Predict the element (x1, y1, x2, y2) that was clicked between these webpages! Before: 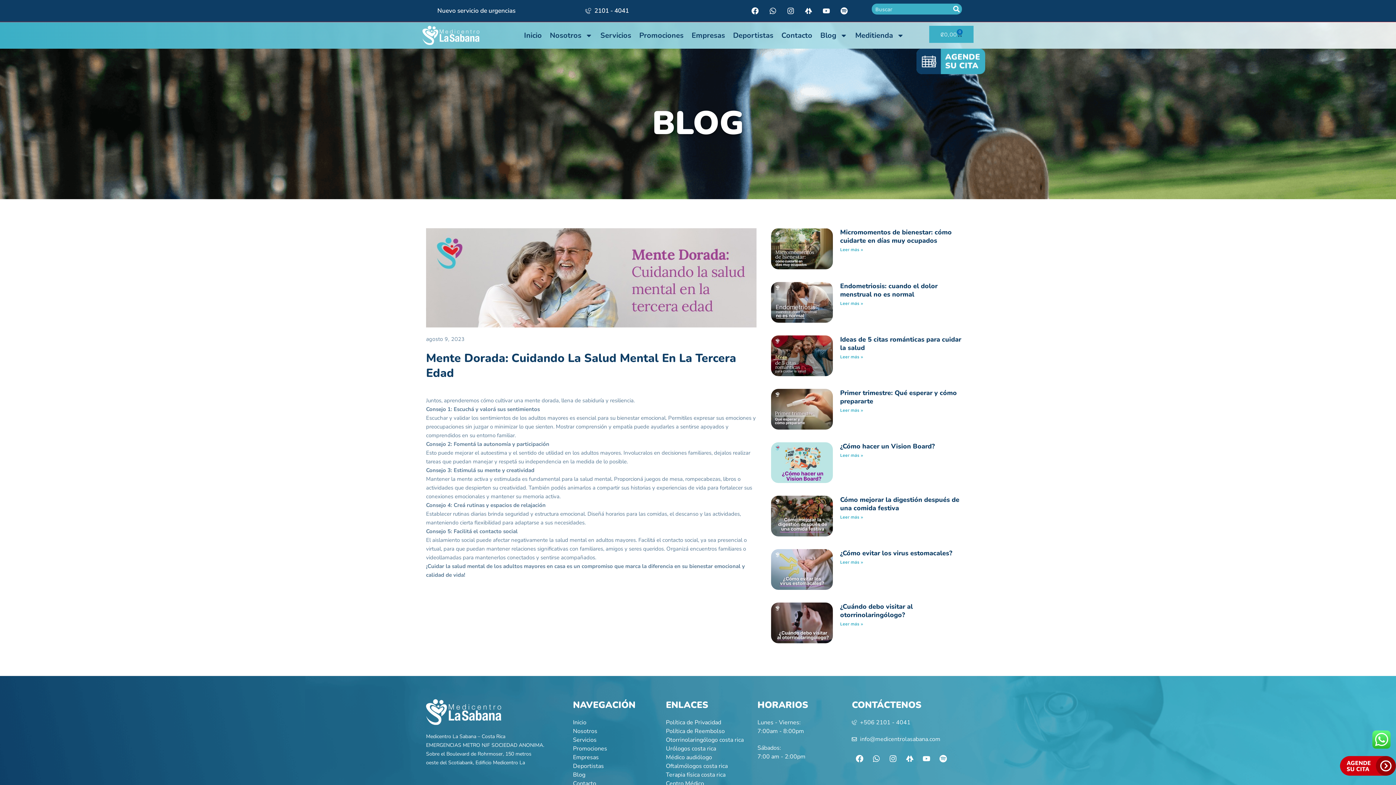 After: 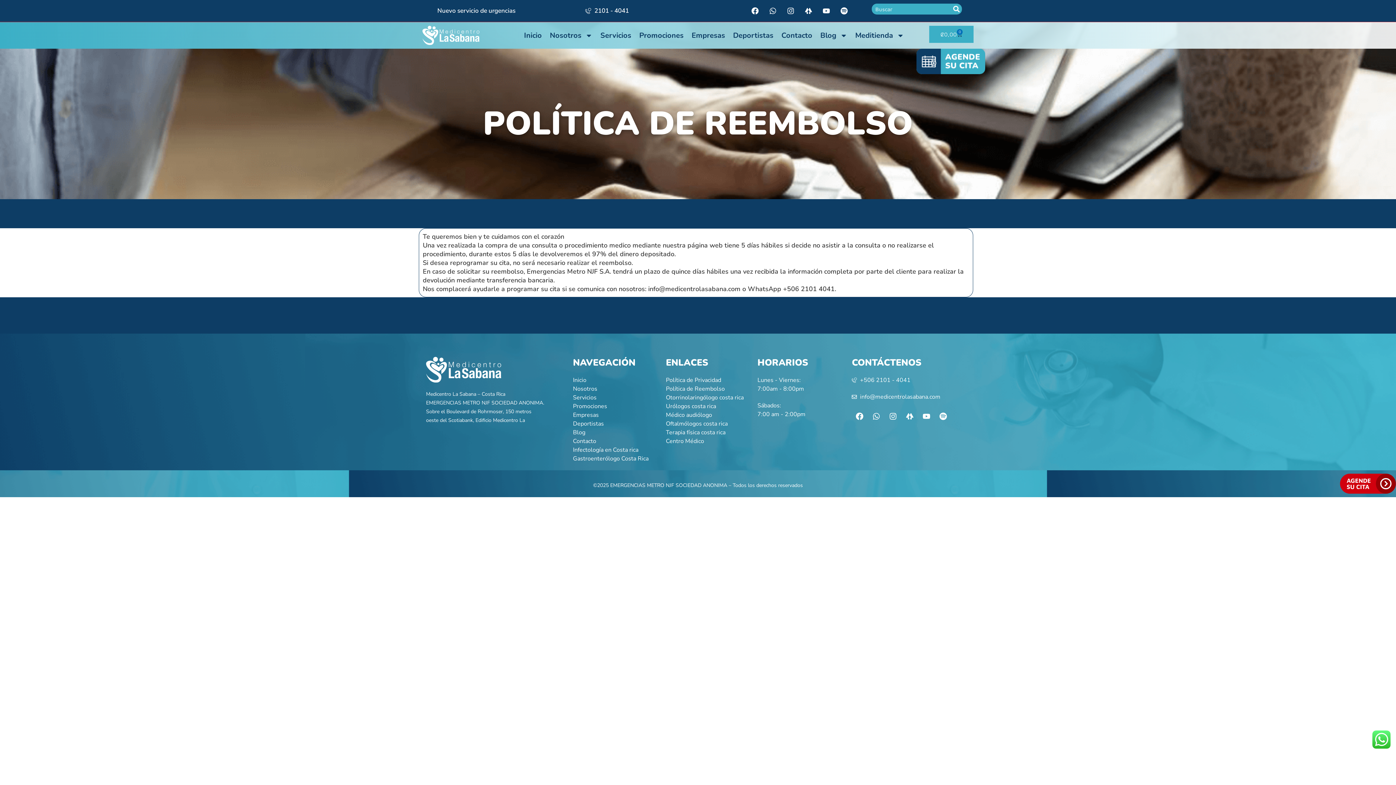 Action: bbox: (666, 727, 750, 736) label: Política de Reembolso